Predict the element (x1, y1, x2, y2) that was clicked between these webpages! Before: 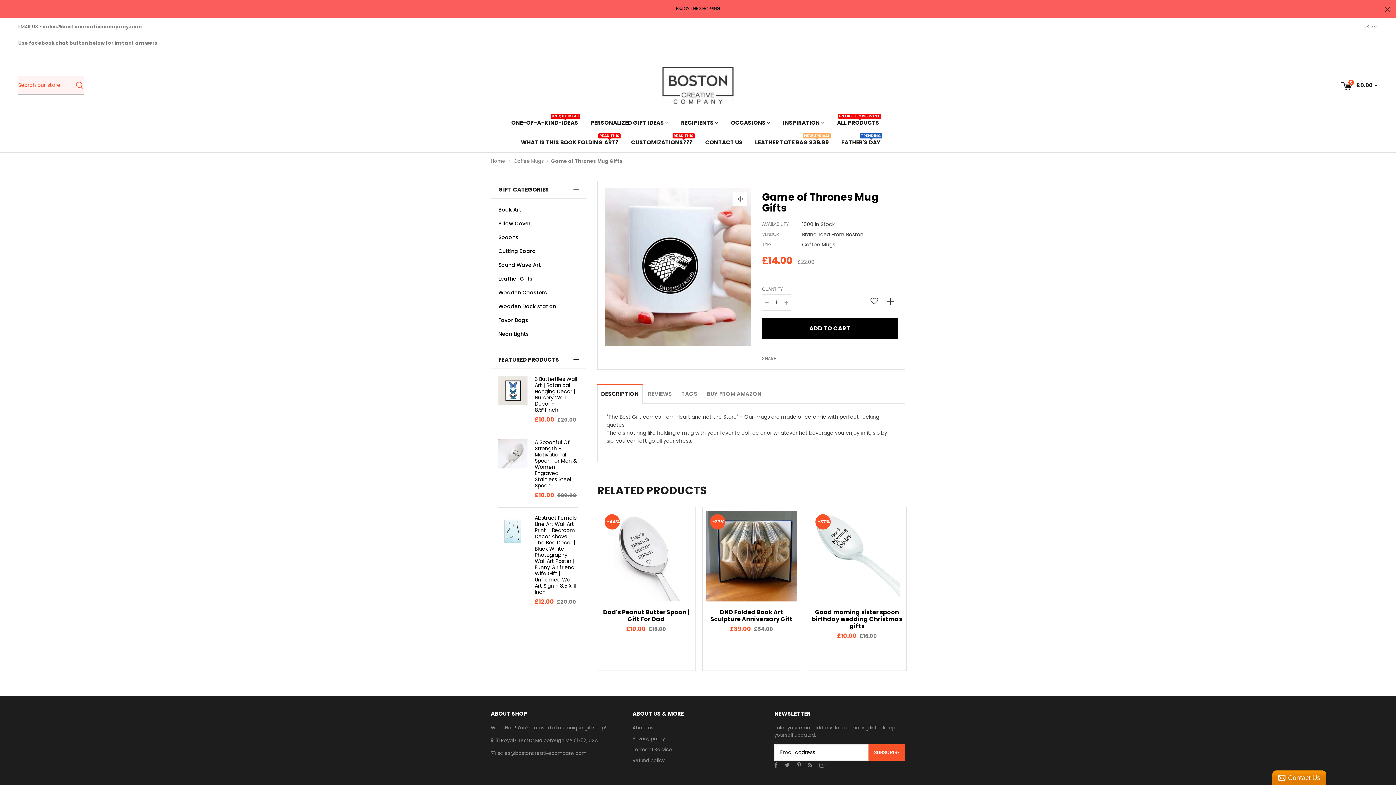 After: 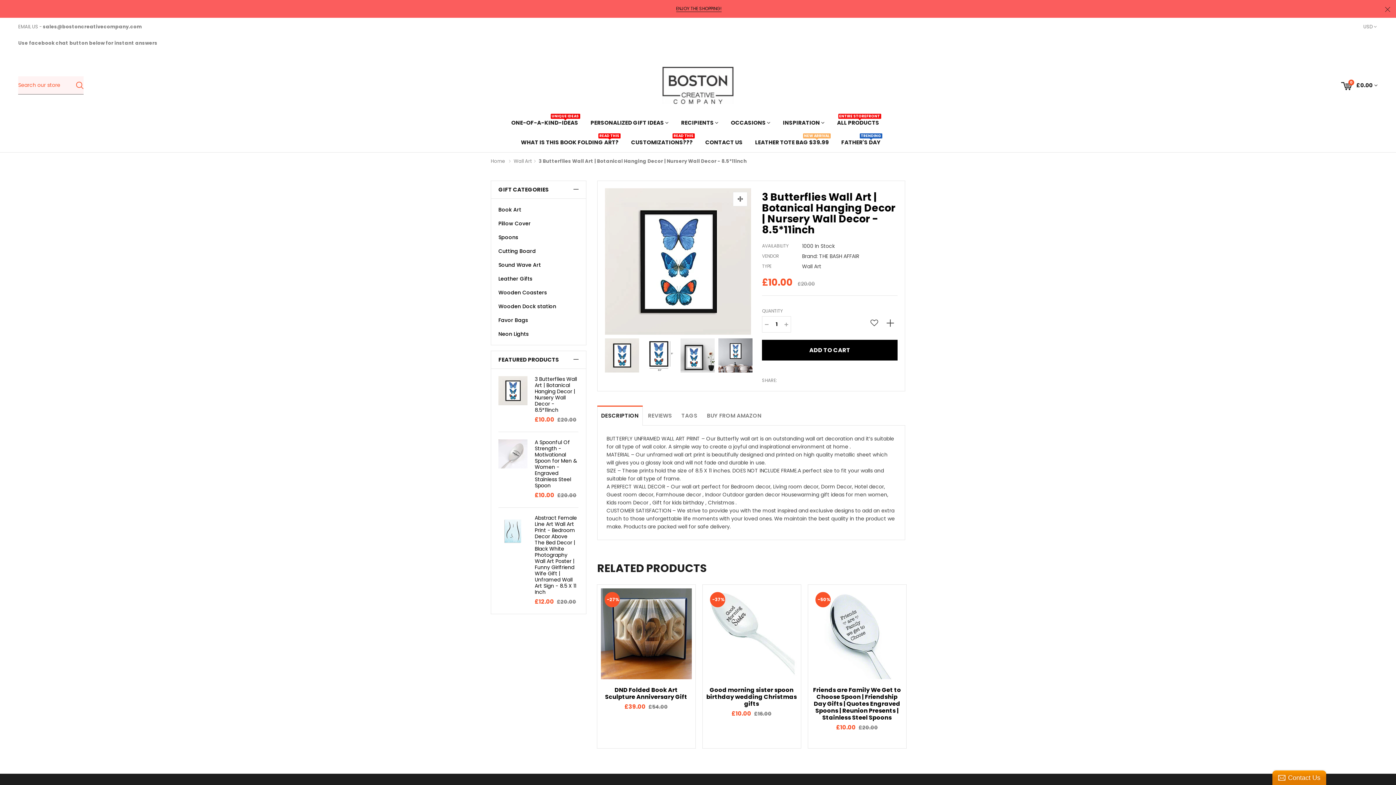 Action: label: 3 Butterflies Wall Art | Botanical Hanging Decor | Nursery Wall Decor - 8.5*11inch bbox: (534, 375, 577, 413)